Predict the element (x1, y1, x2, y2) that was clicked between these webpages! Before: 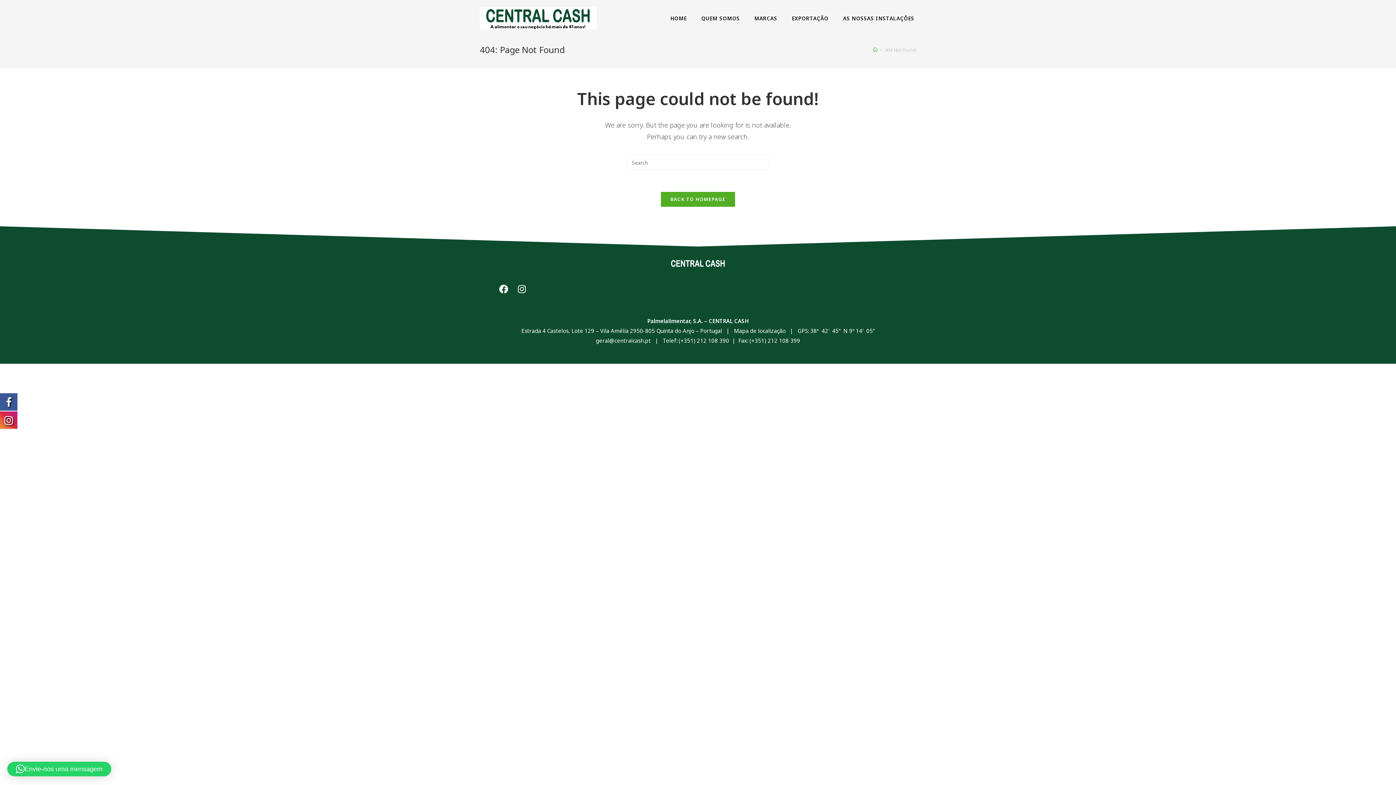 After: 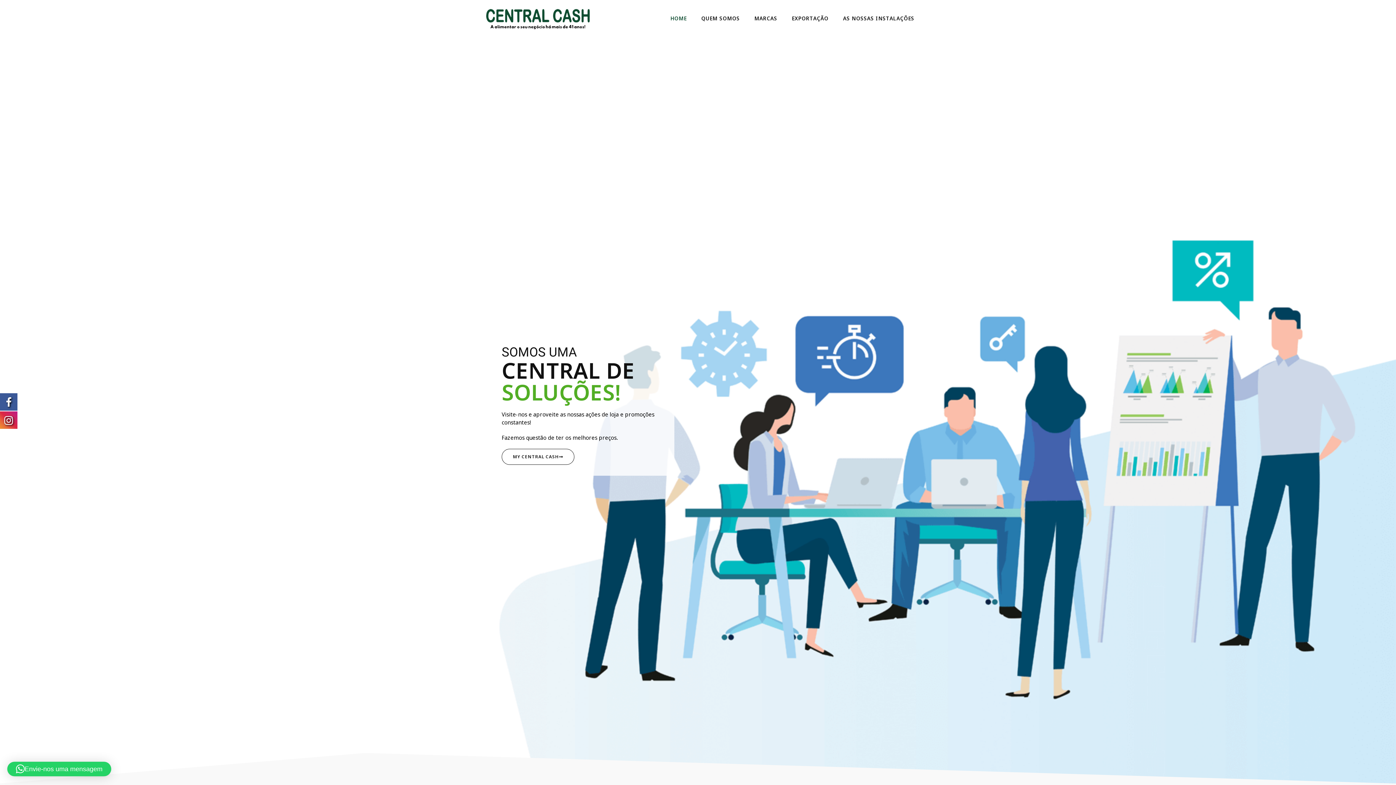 Action: bbox: (663, 0, 694, 36) label: HOME